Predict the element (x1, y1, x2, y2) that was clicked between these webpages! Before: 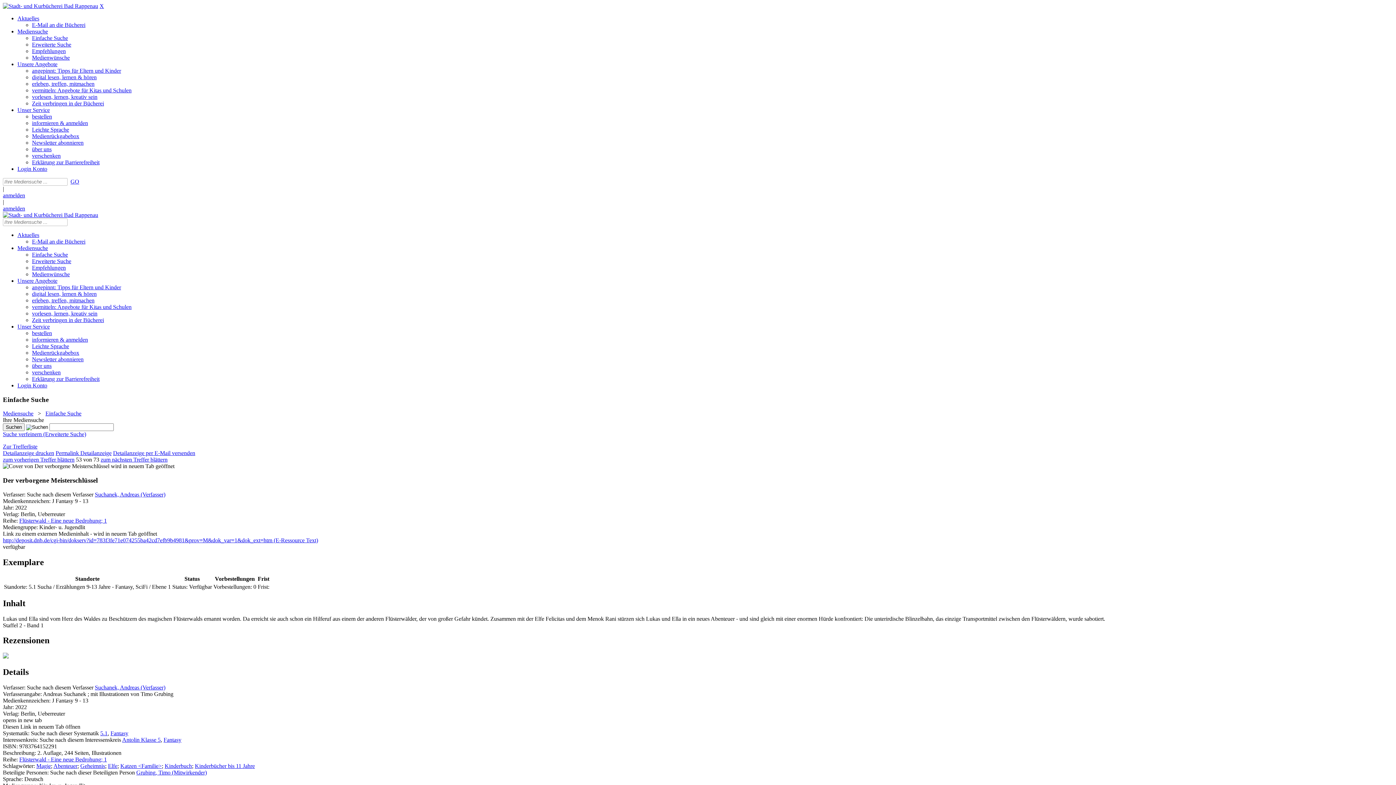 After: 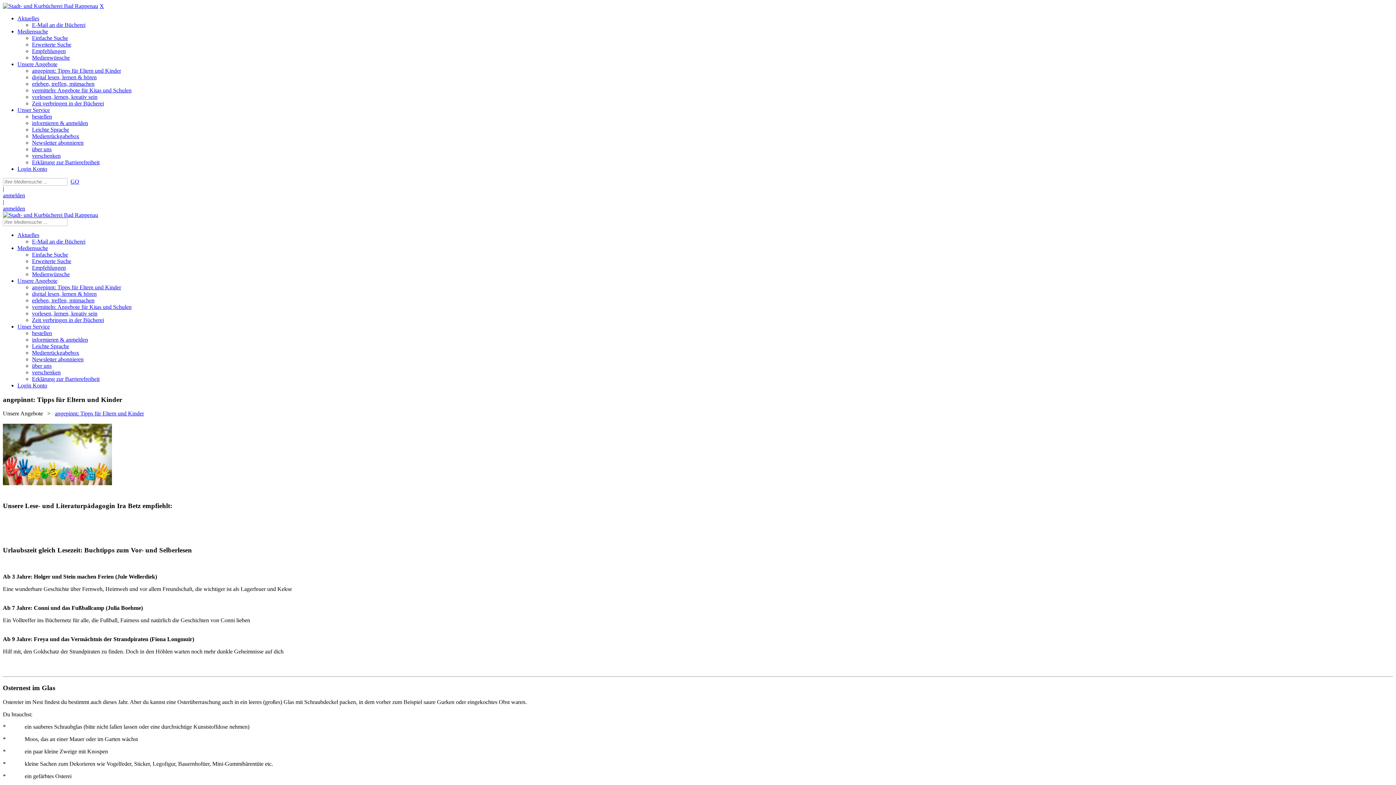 Action: label: angepinnt: Tipps für Eltern und Kinder bbox: (32, 67, 121, 73)